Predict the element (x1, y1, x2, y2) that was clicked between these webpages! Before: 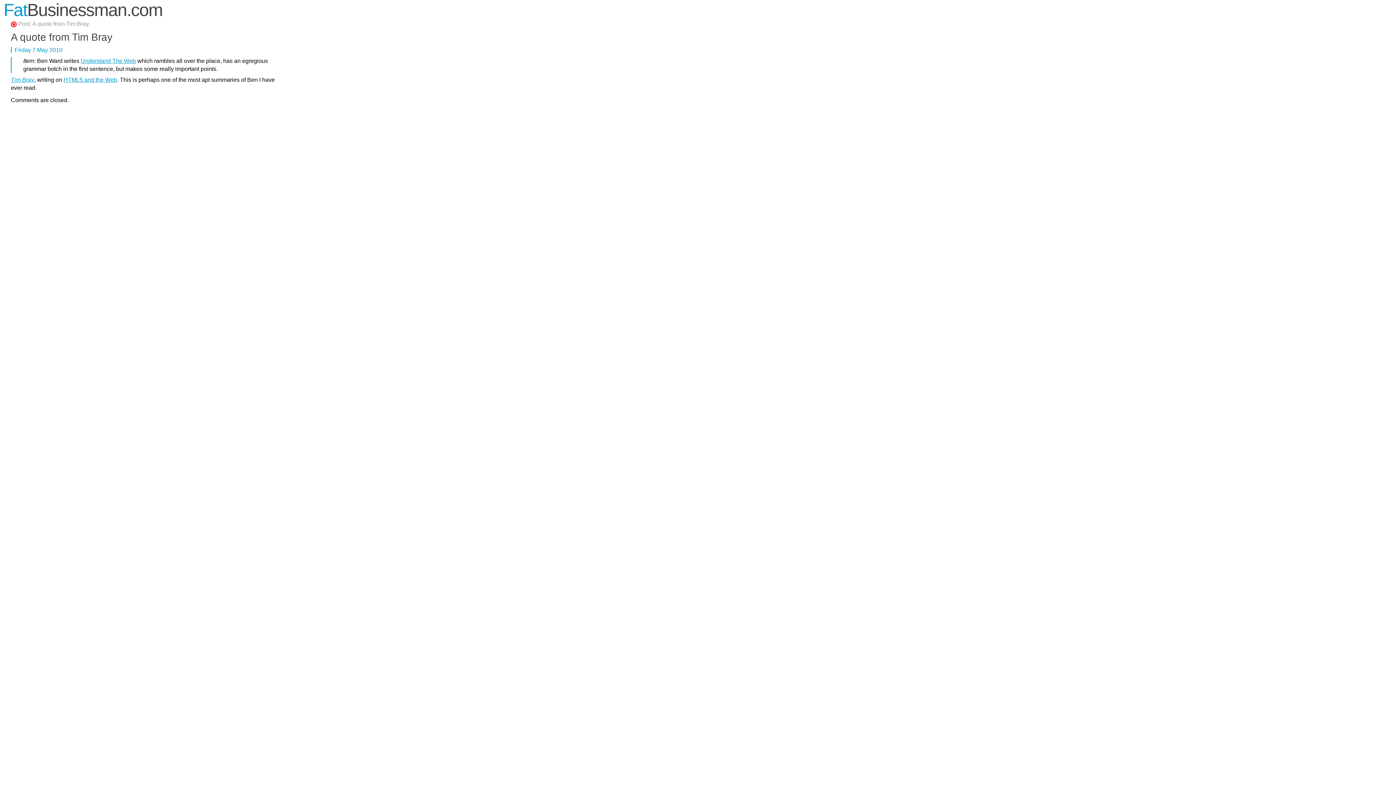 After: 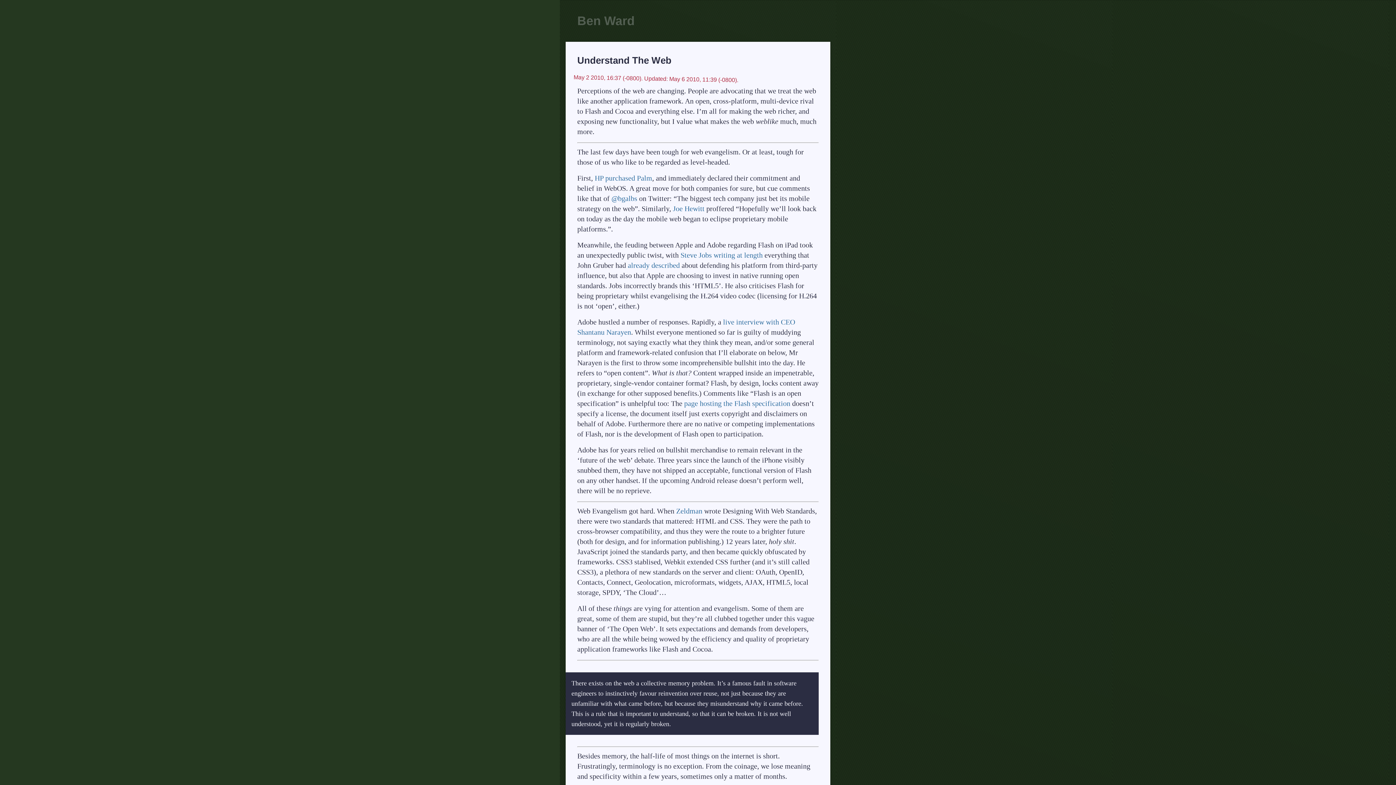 Action: label: Understand The Web bbox: (80, 57, 136, 64)